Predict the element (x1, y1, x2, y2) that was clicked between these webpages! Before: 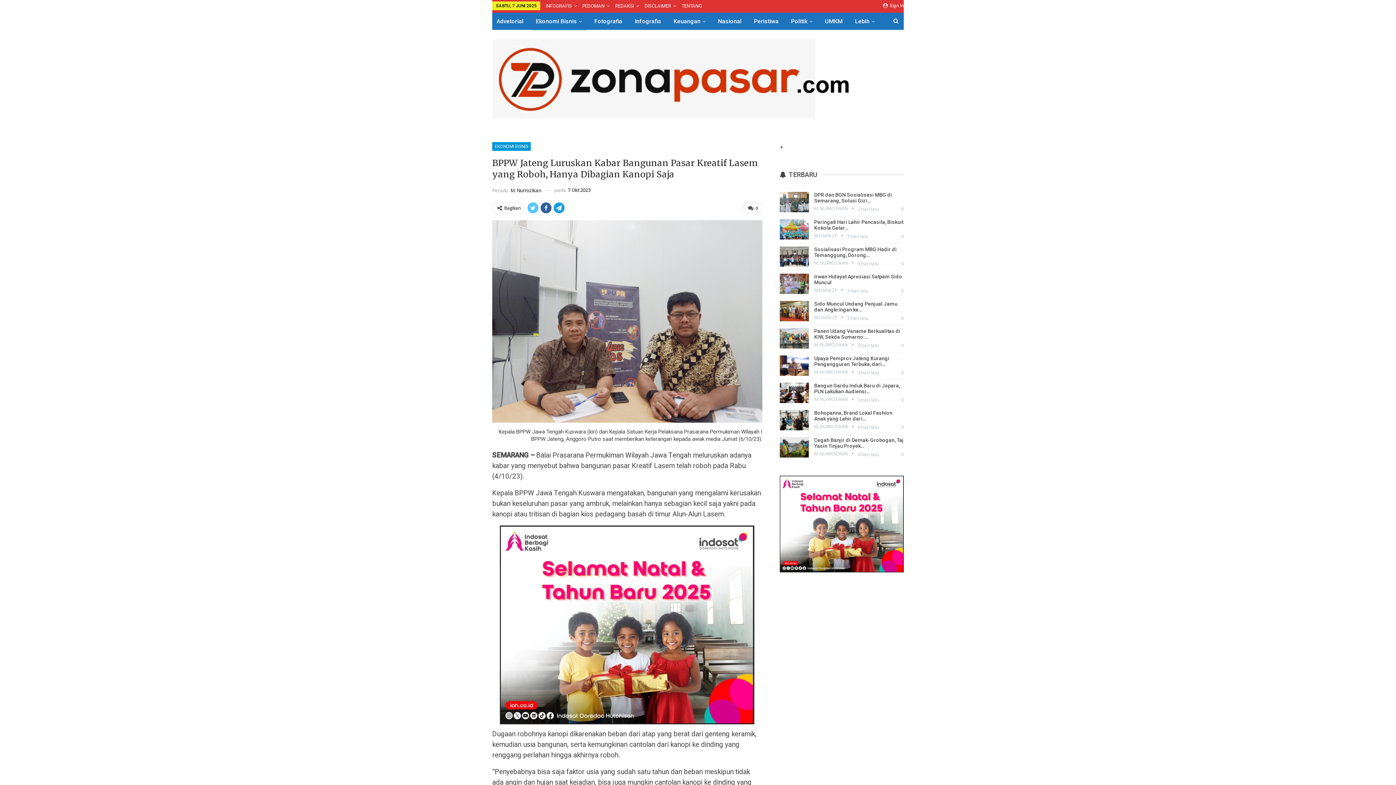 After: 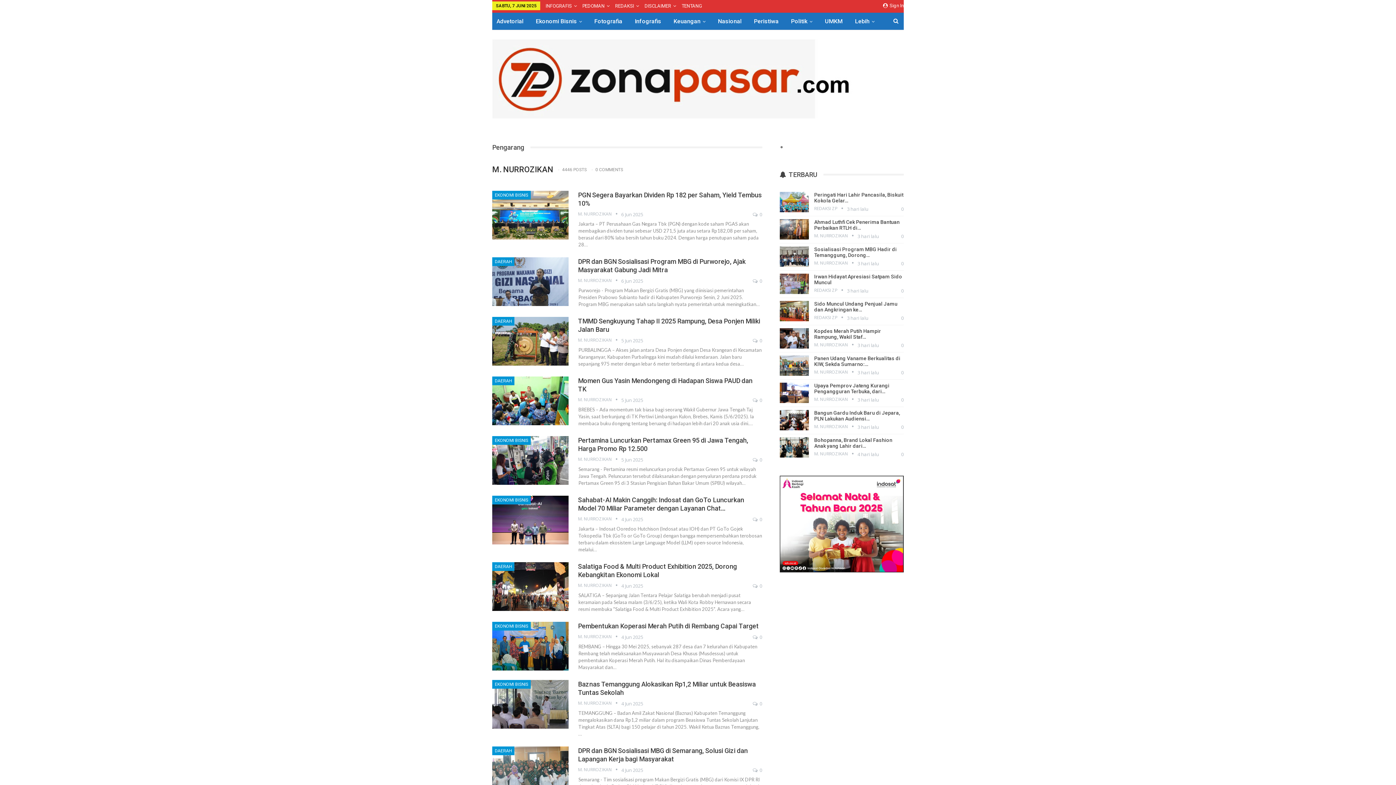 Action: bbox: (814, 342, 857, 348) label: M. NURROZIKAN  